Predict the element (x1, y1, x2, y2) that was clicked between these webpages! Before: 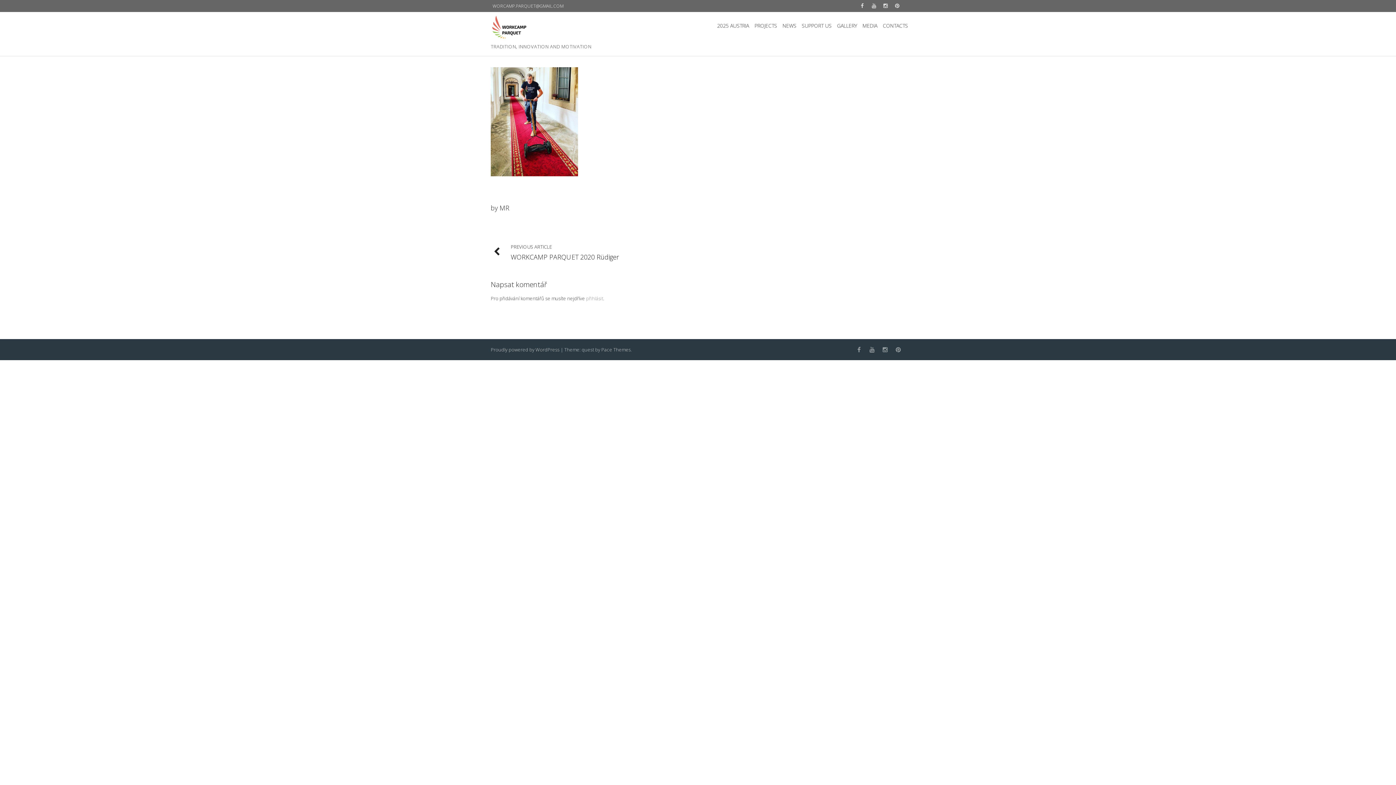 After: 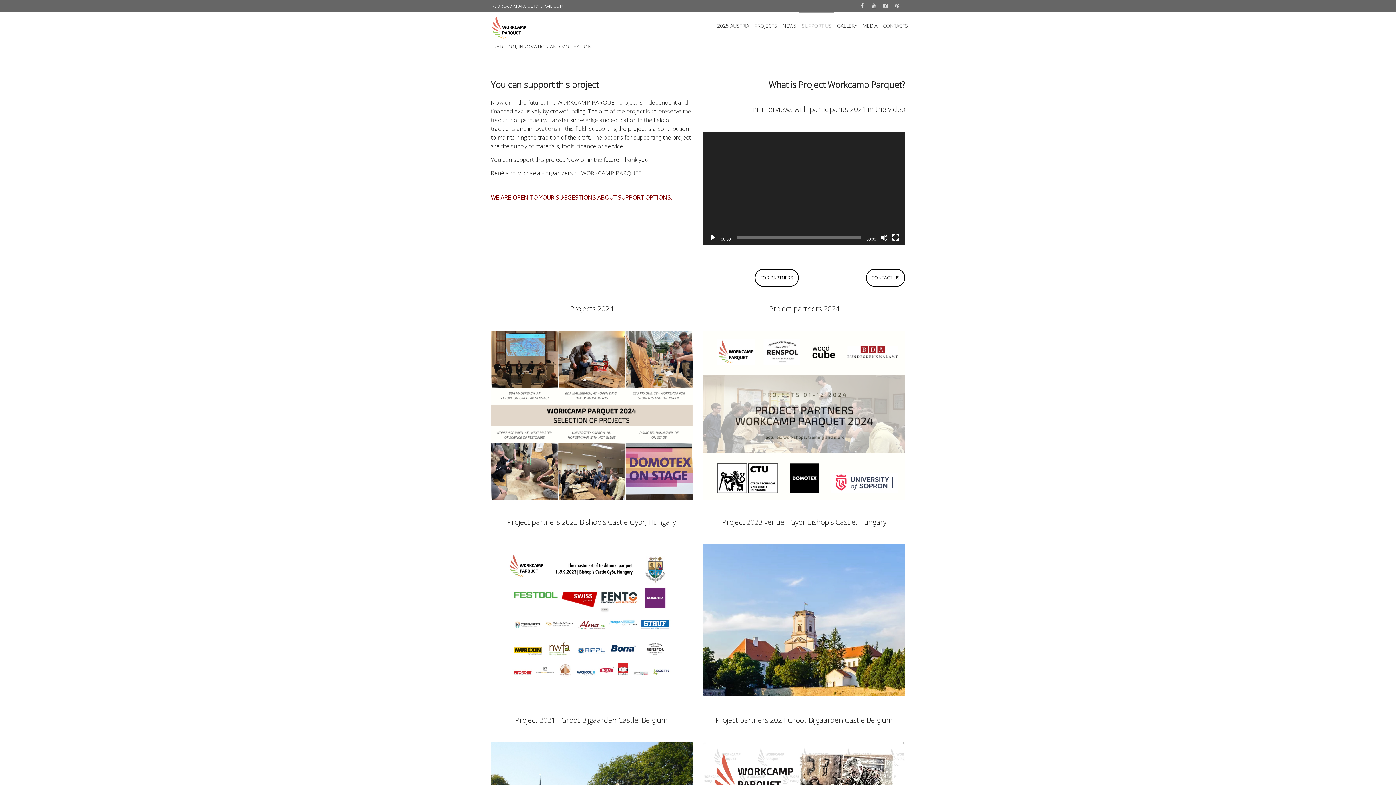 Action: bbox: (799, 13, 834, 38) label: SUPPORT US